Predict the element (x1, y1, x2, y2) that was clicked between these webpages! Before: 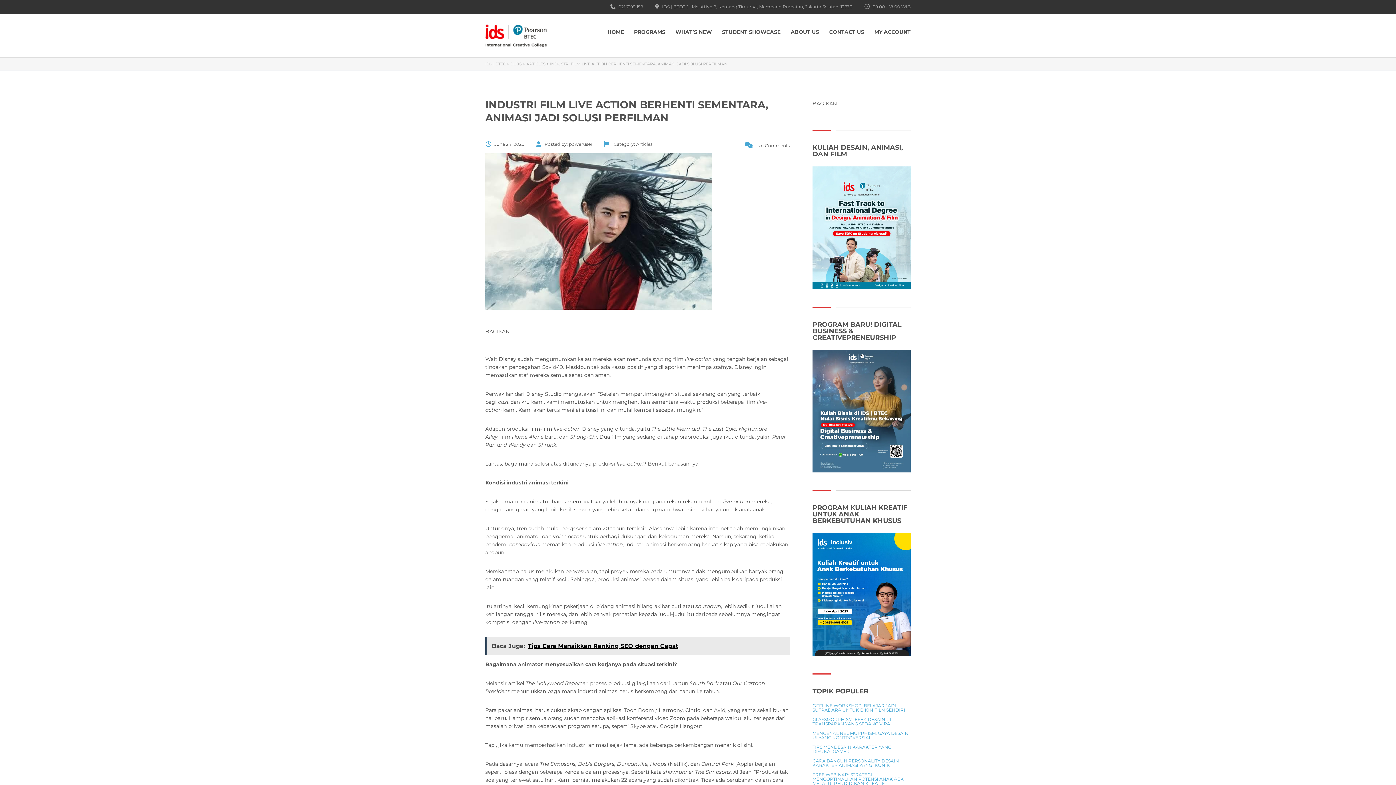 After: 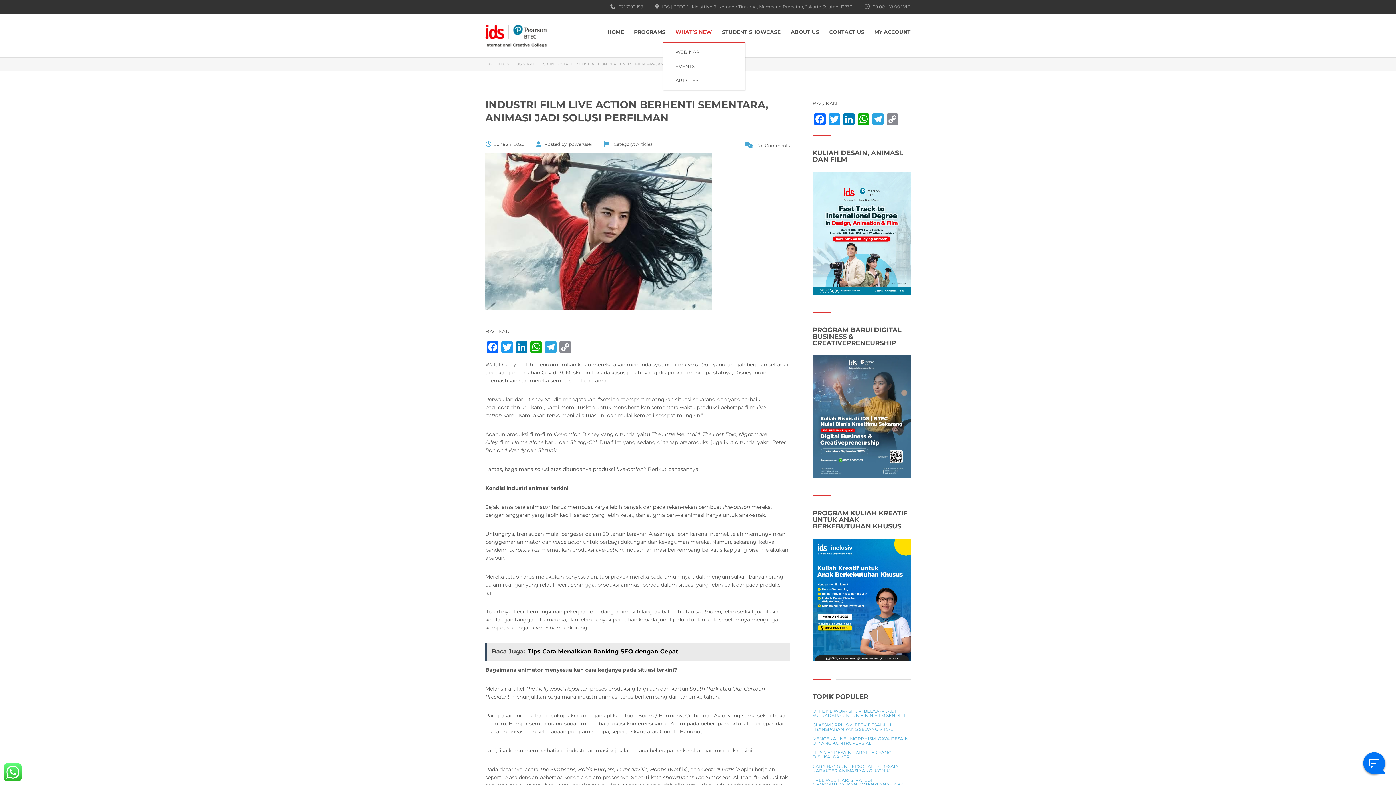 Action: bbox: (675, 25, 712, 38) label: WHAT’S NEW